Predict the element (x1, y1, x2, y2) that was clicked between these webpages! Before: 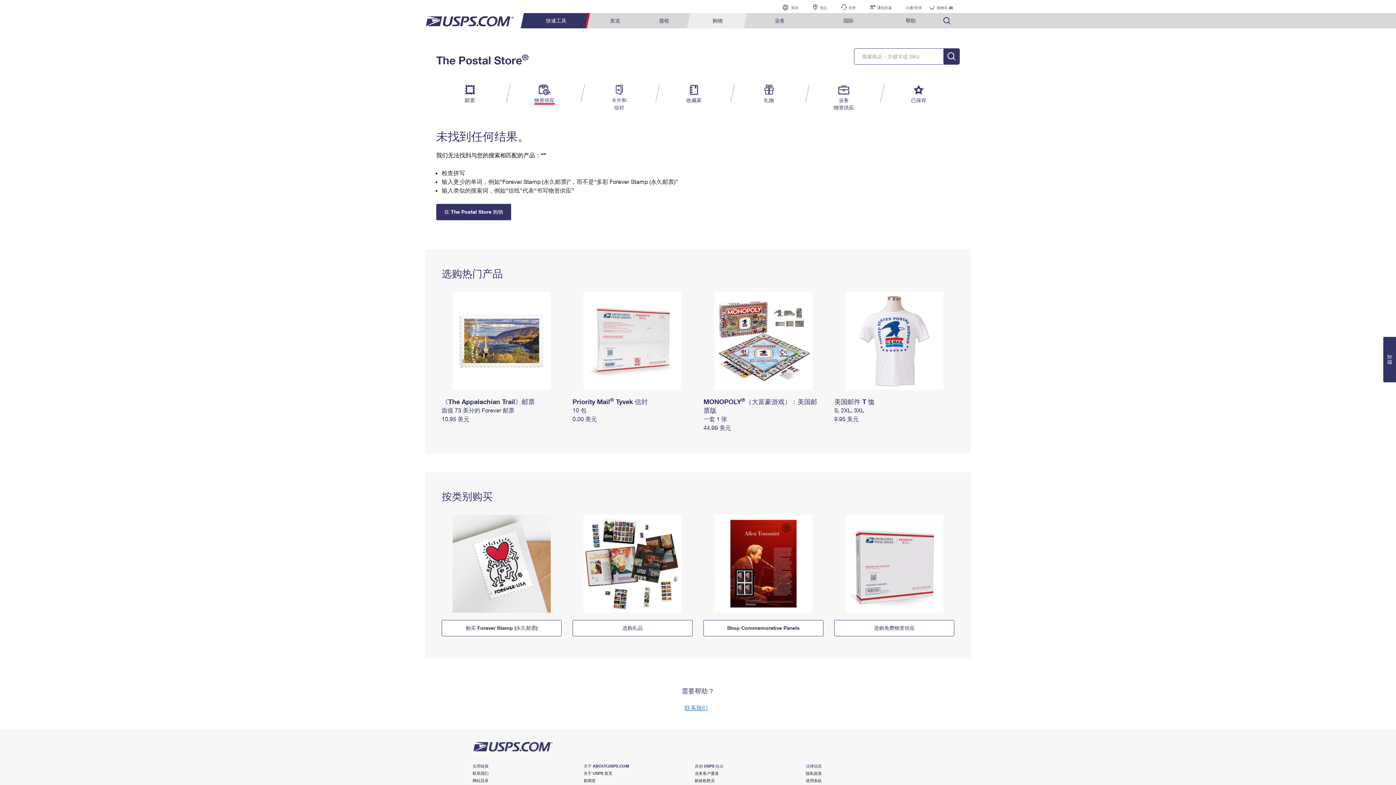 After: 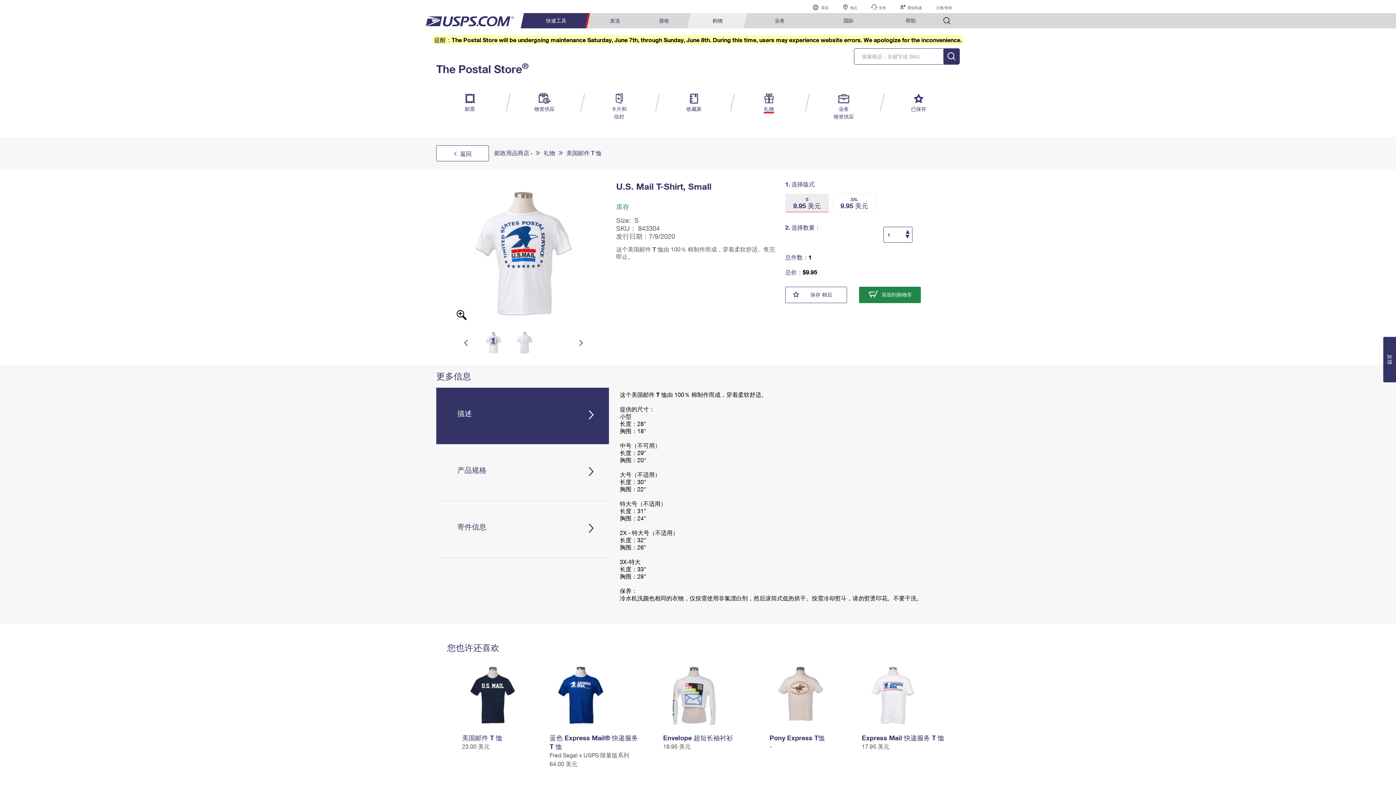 Action: bbox: (834, 415, 858, 422) label: 9.95 美元